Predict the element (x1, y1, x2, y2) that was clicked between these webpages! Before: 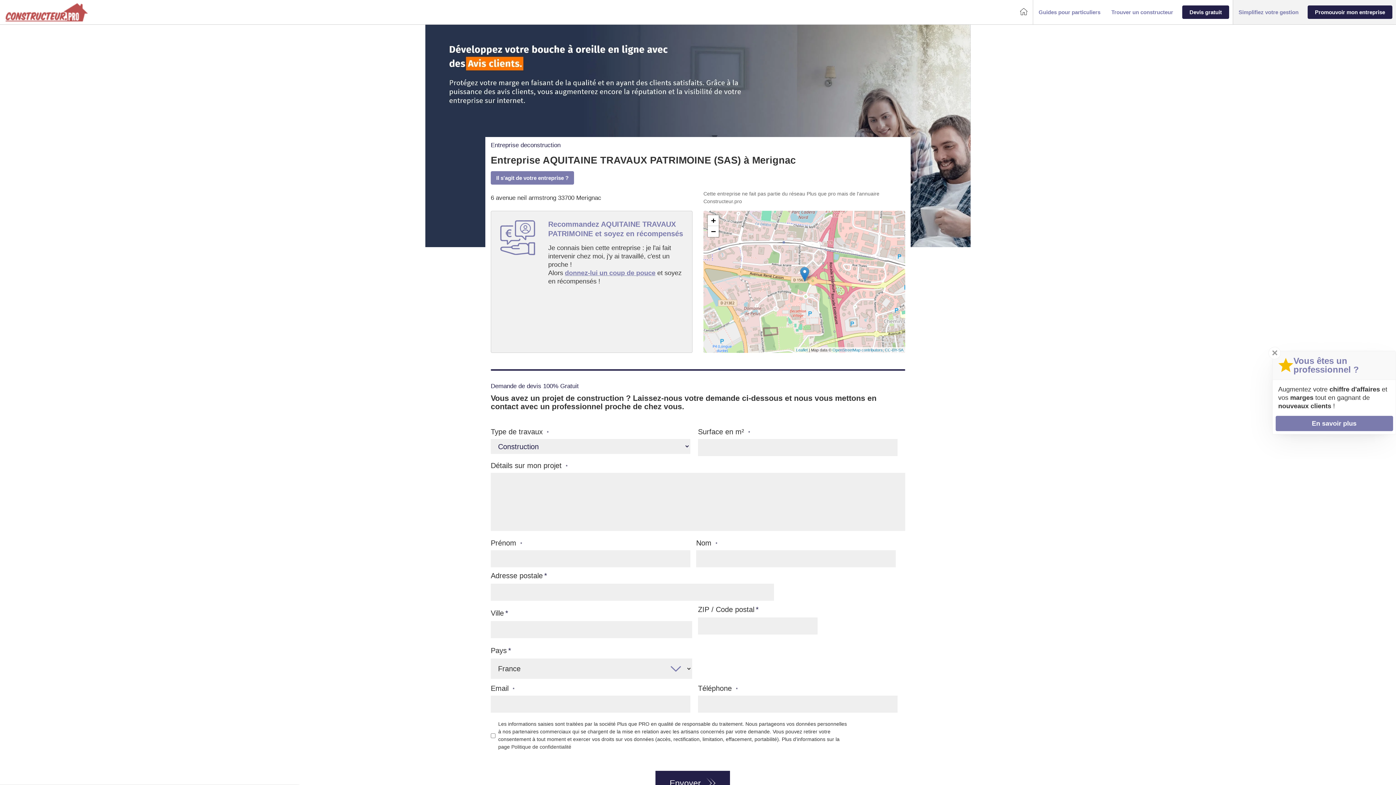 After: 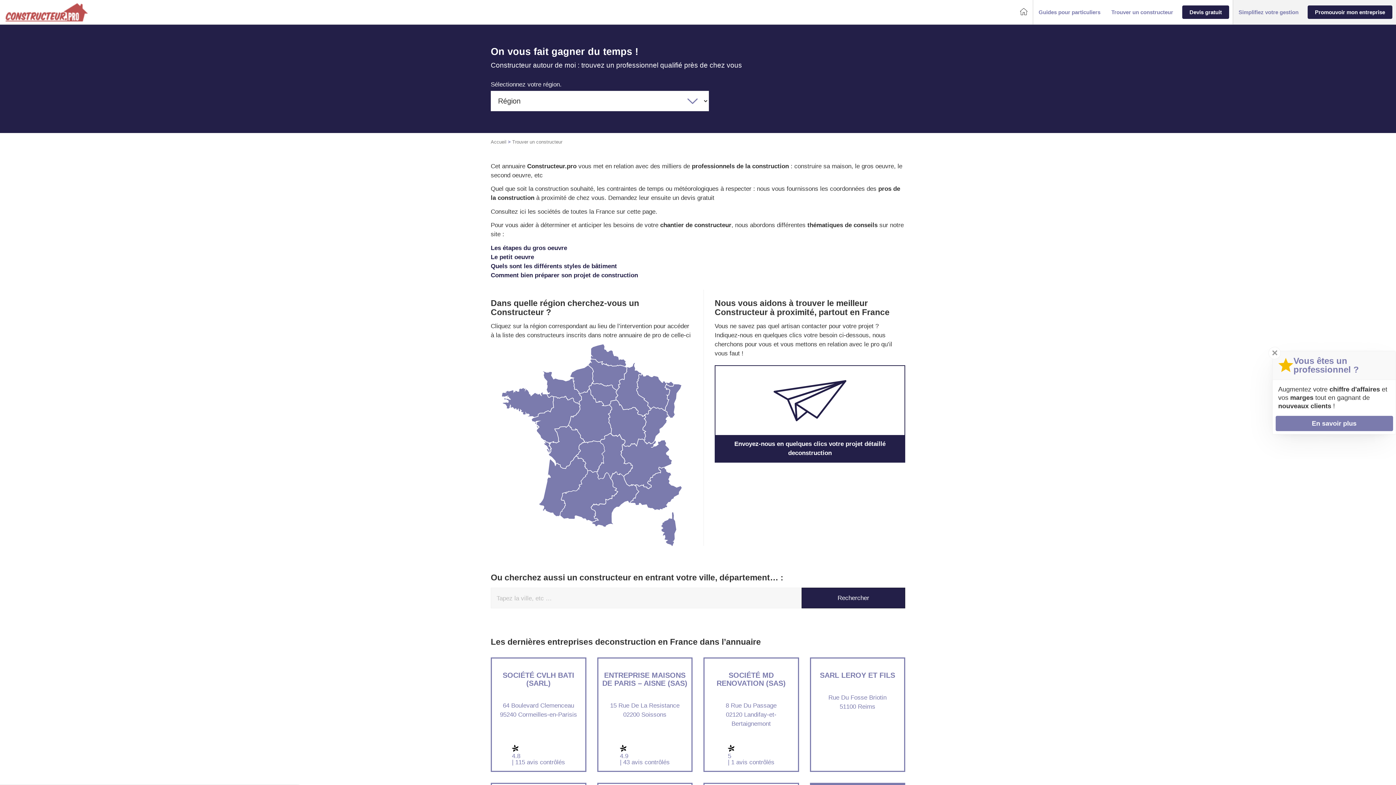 Action: label: Trouver un constructeur bbox: (1106, 6, 1178, 18)